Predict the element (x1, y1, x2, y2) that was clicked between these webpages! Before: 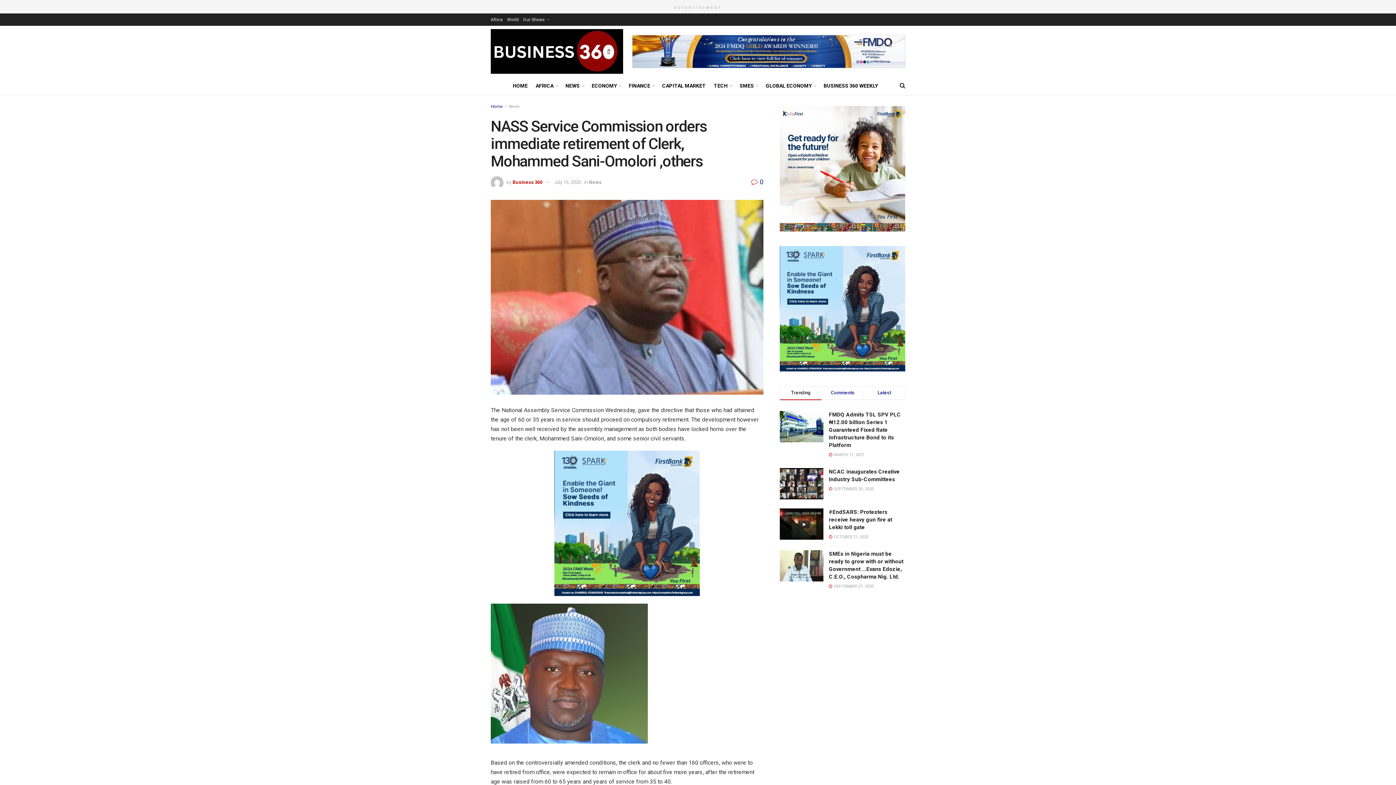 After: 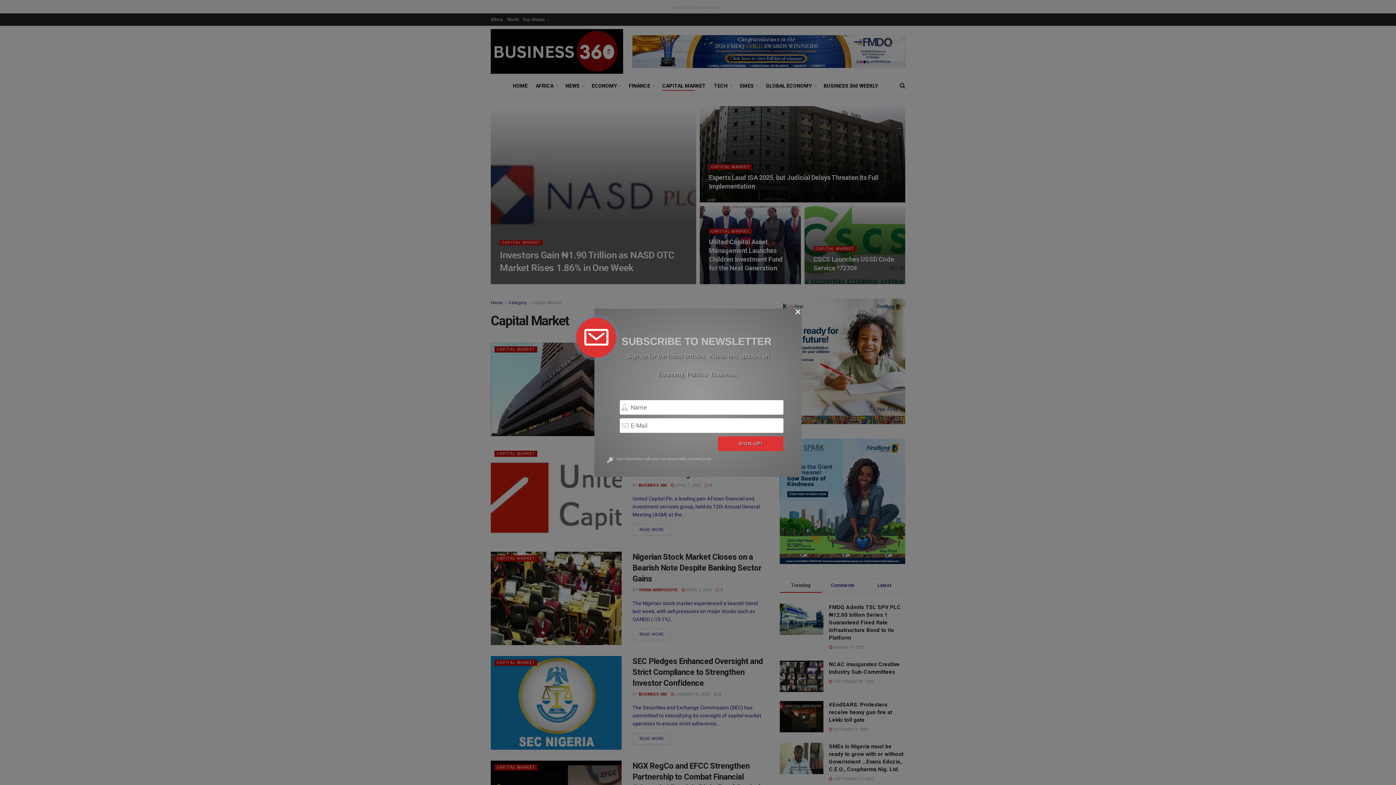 Action: label: CAPITAL MARKET bbox: (662, 80, 706, 90)